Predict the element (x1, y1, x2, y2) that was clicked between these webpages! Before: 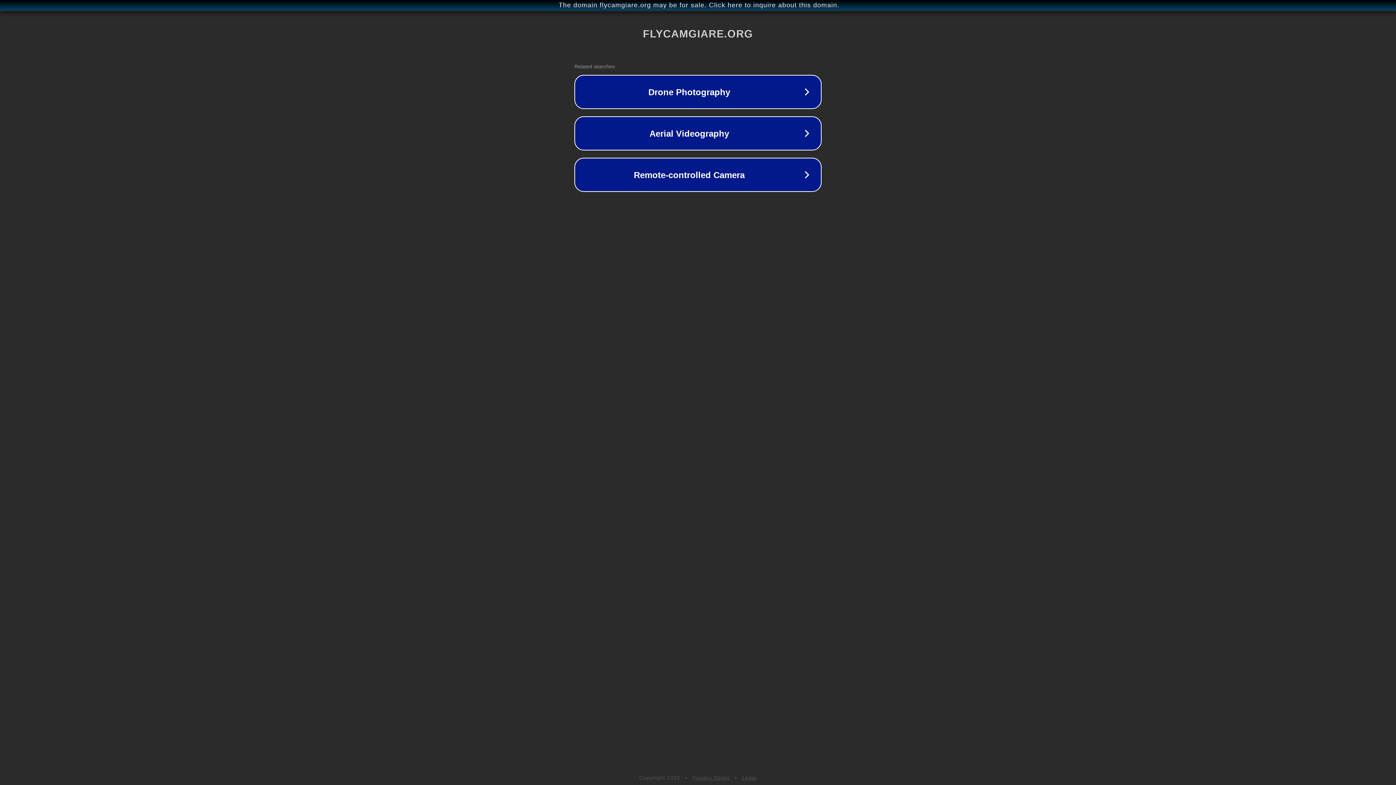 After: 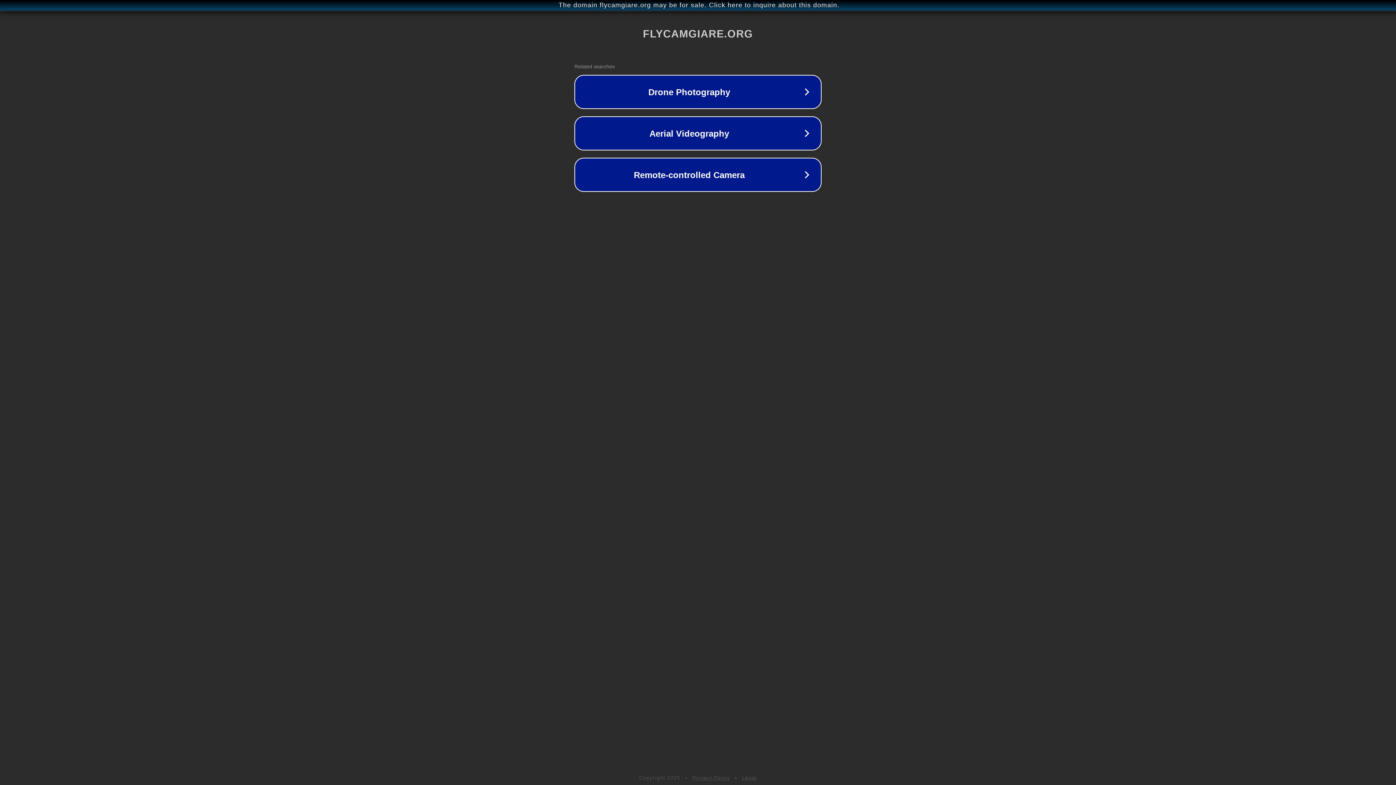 Action: label: Privacy Policy bbox: (692, 775, 730, 781)